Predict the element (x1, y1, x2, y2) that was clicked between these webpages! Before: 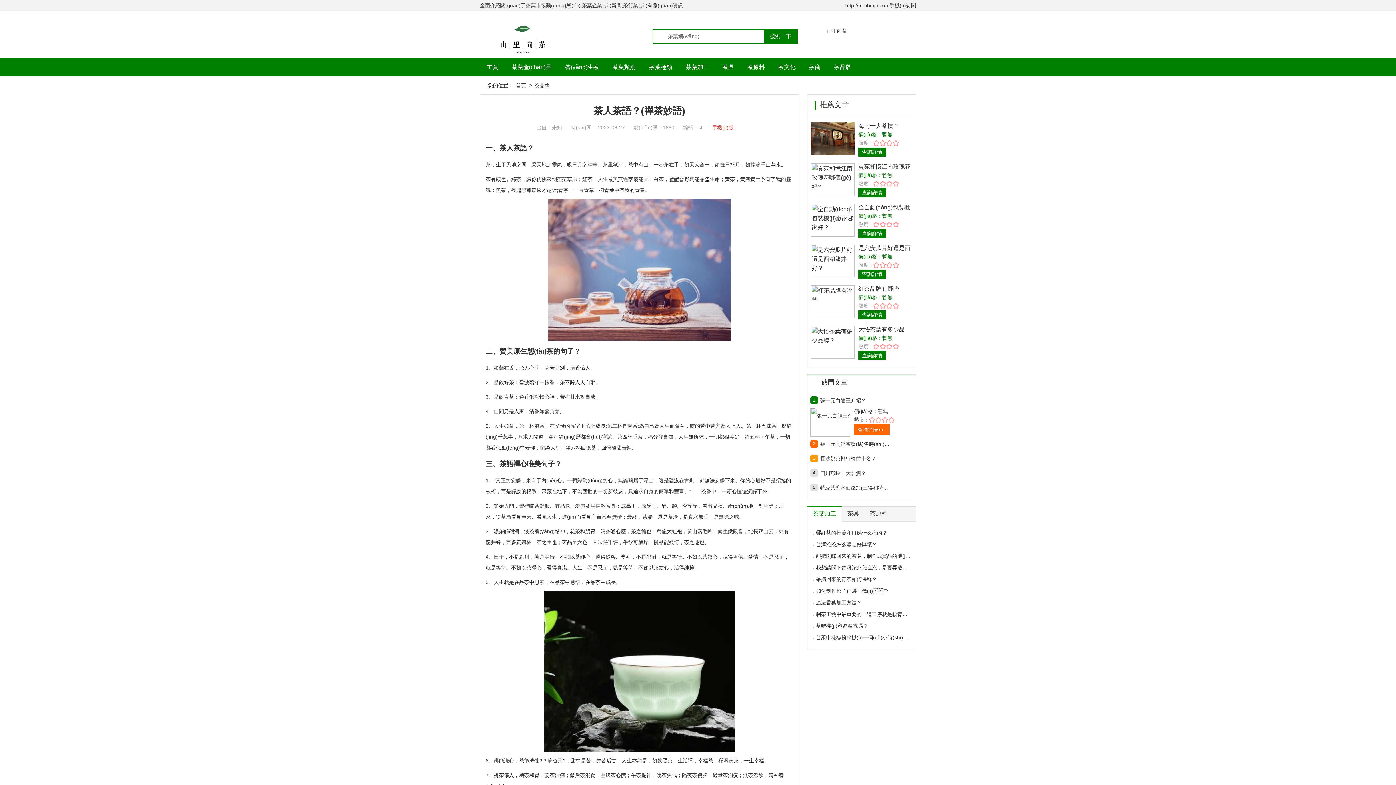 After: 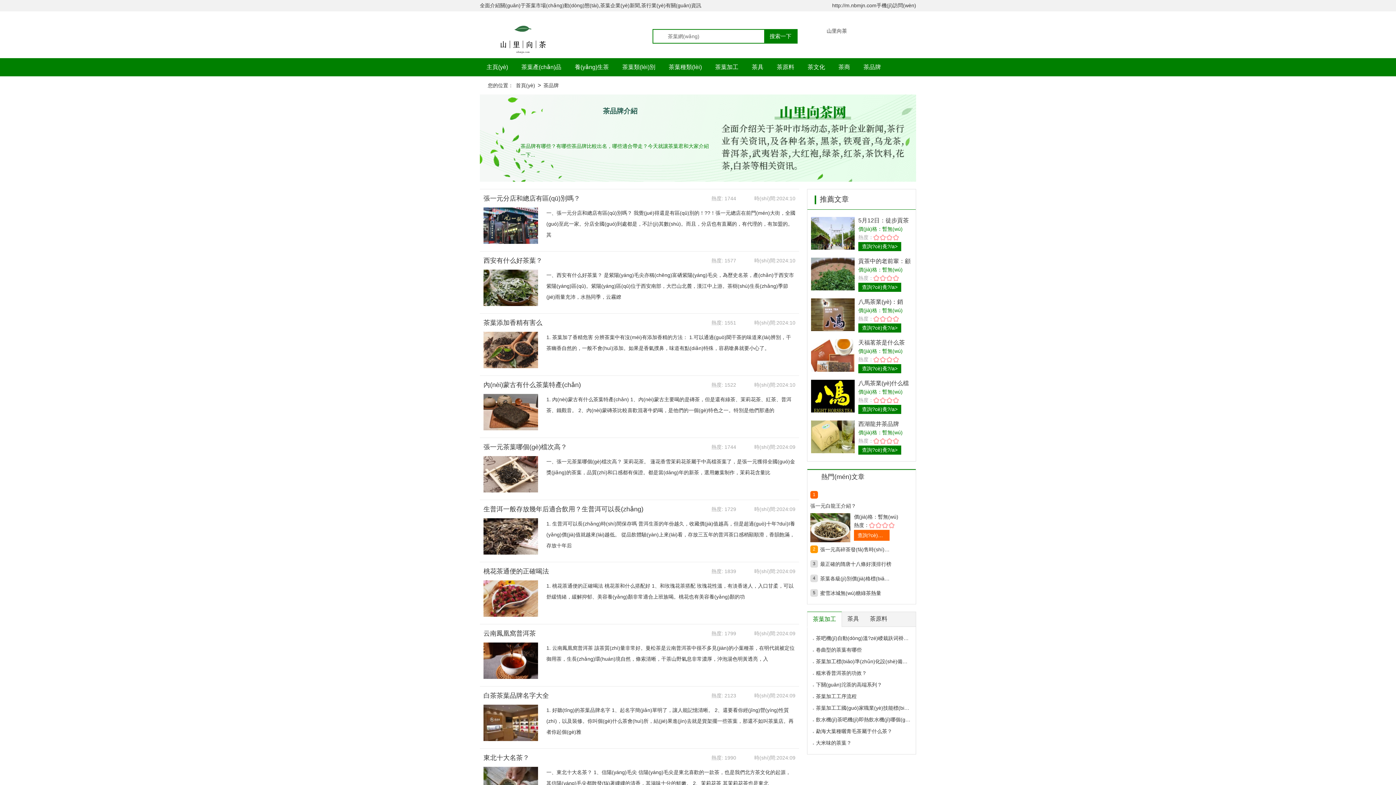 Action: label: 茶品牌 bbox: (827, 58, 858, 76)